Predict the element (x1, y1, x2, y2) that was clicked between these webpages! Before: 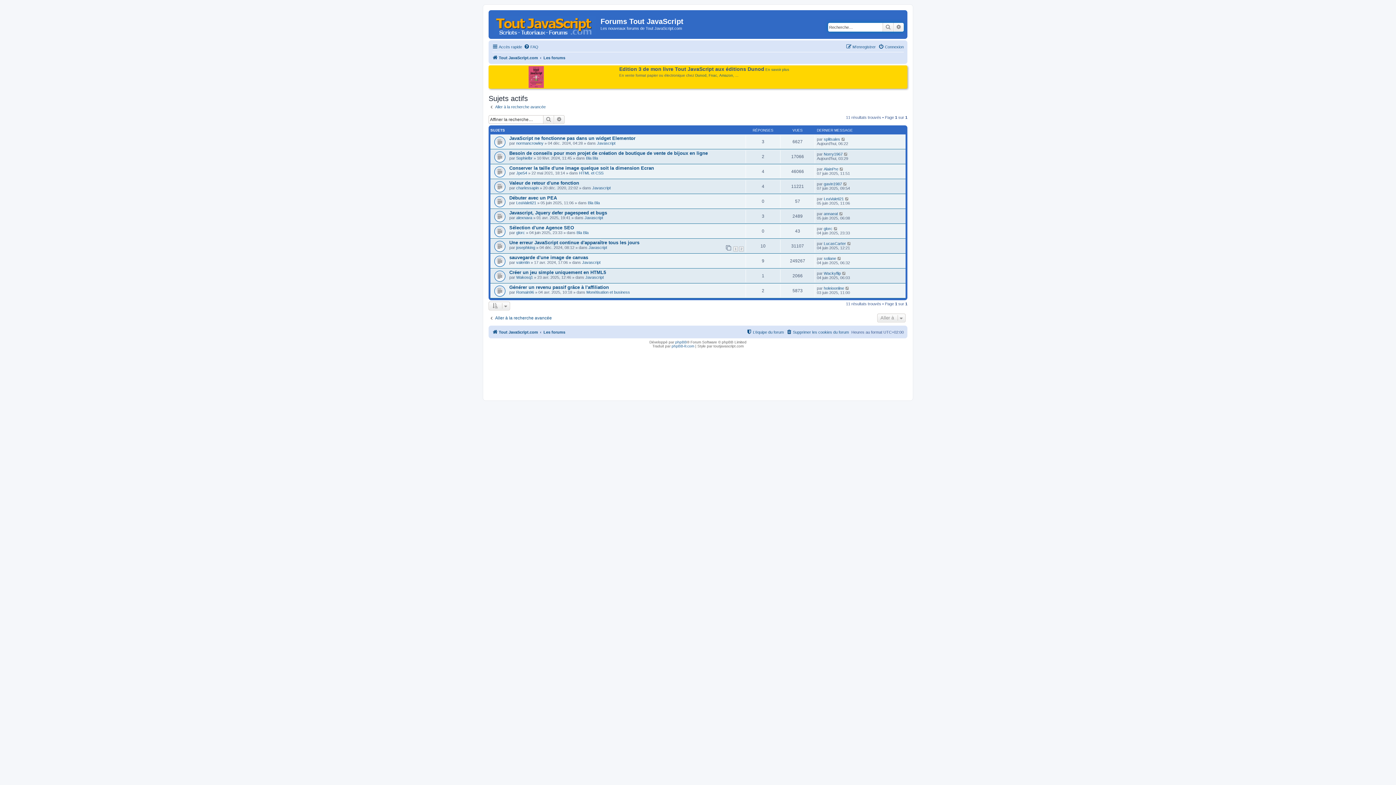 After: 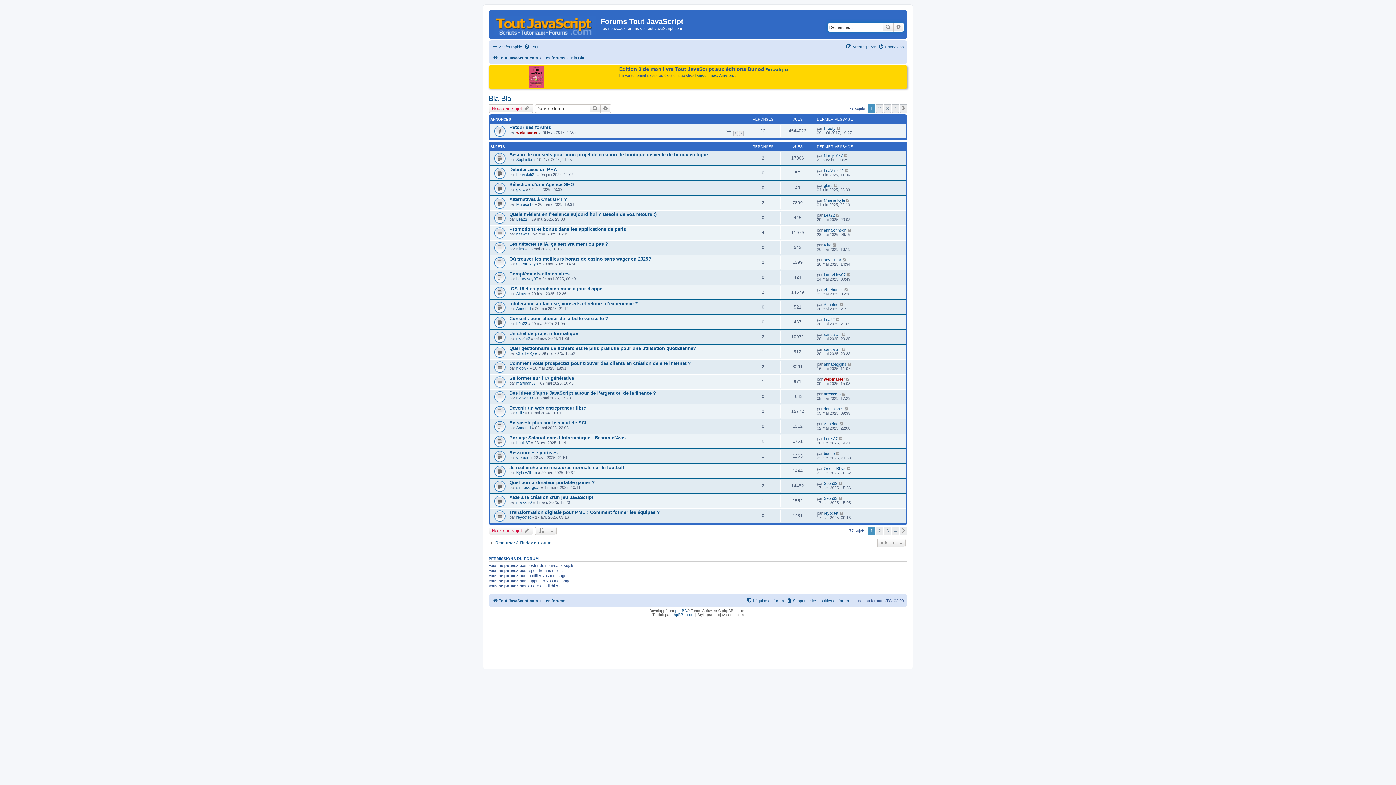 Action: bbox: (588, 200, 600, 205) label: Bla Bla